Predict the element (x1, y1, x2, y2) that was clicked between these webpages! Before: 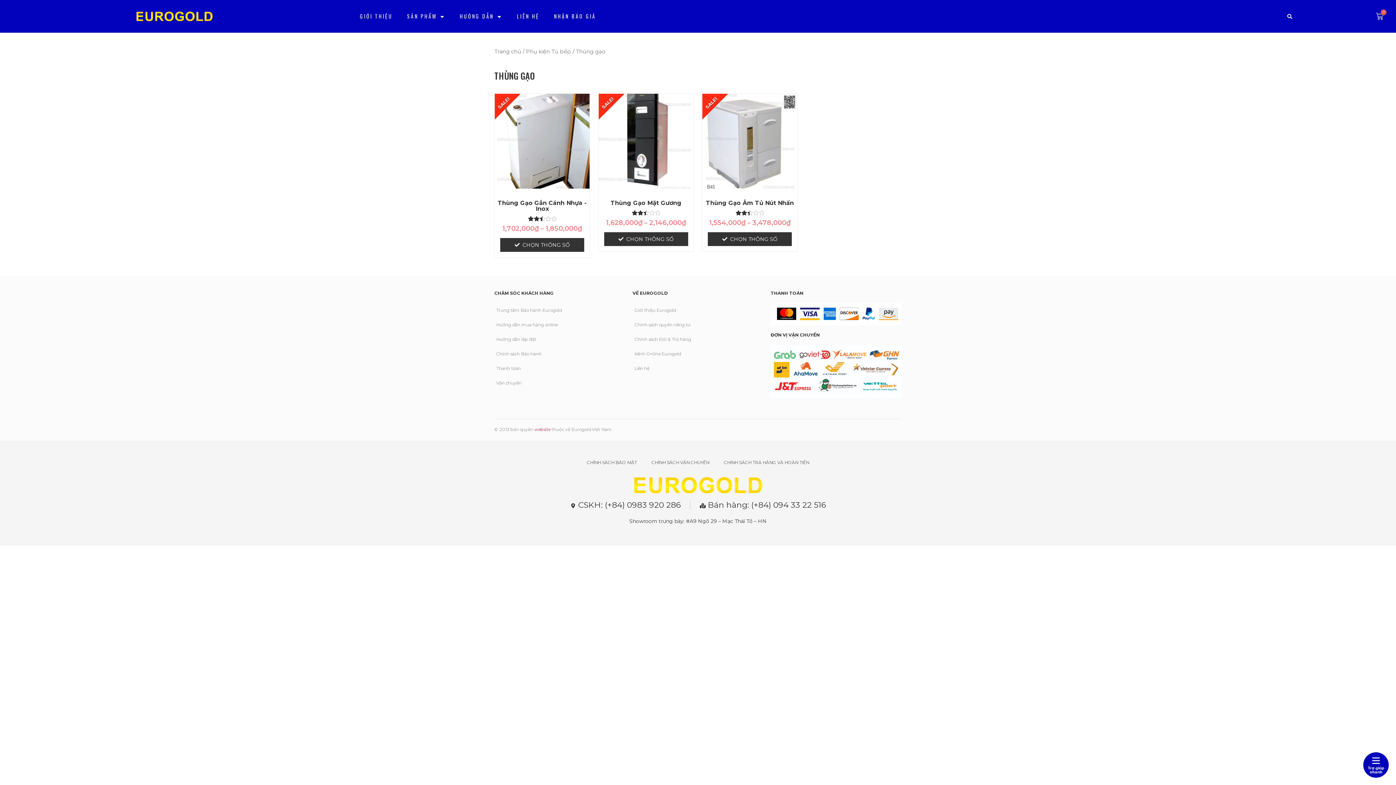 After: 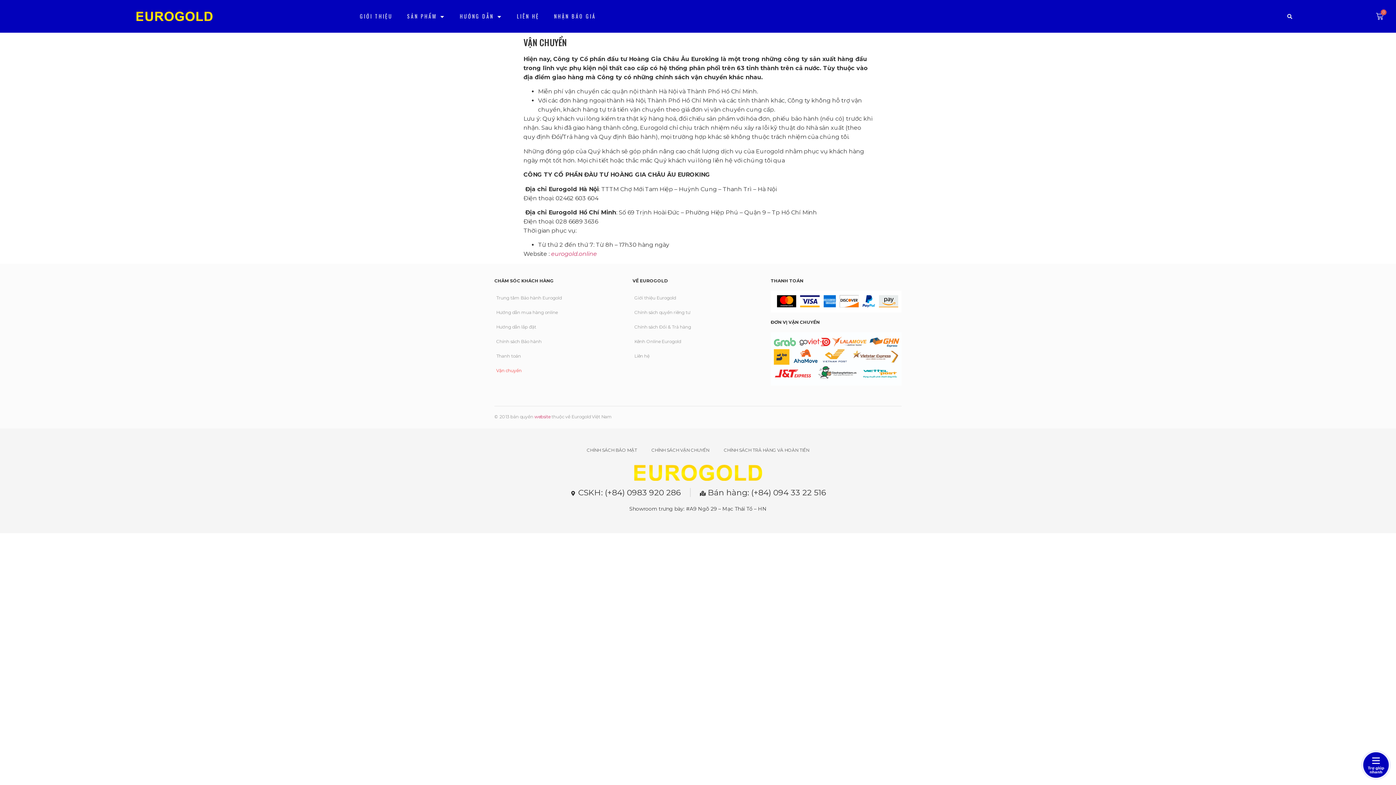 Action: bbox: (644, 455, 716, 470) label: CHÍNH SÁCH VẬN CHUYỂN